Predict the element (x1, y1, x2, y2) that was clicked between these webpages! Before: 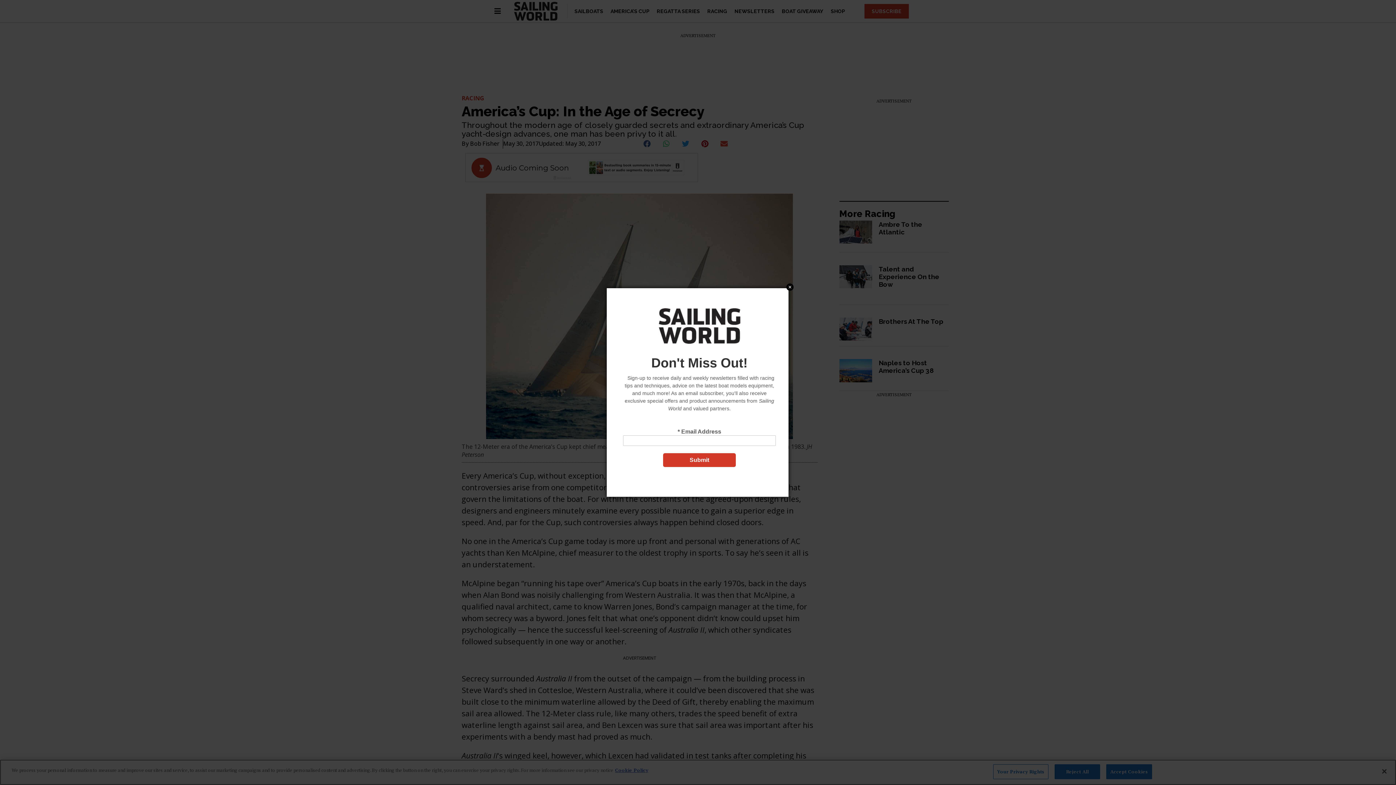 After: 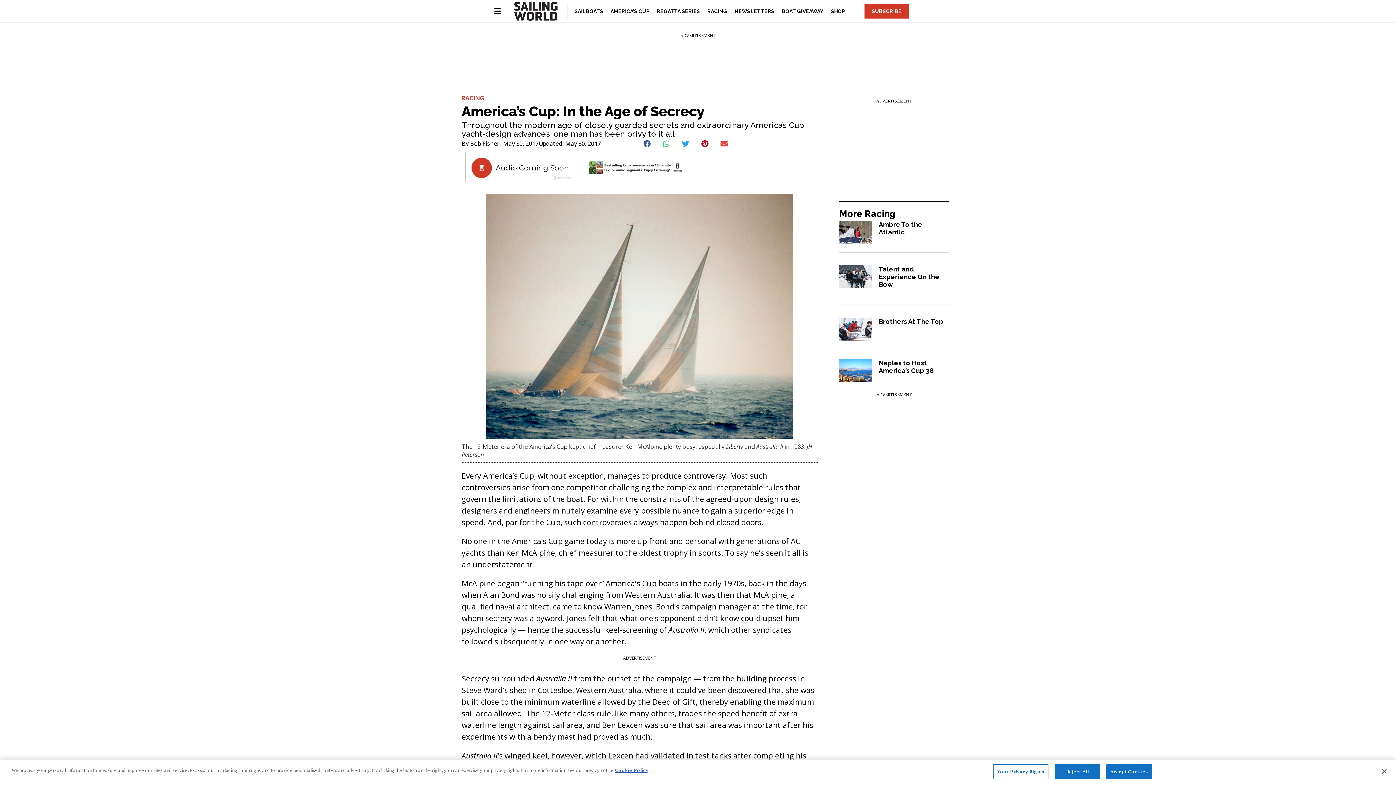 Action: bbox: (786, 275, 793, 283) label: Close